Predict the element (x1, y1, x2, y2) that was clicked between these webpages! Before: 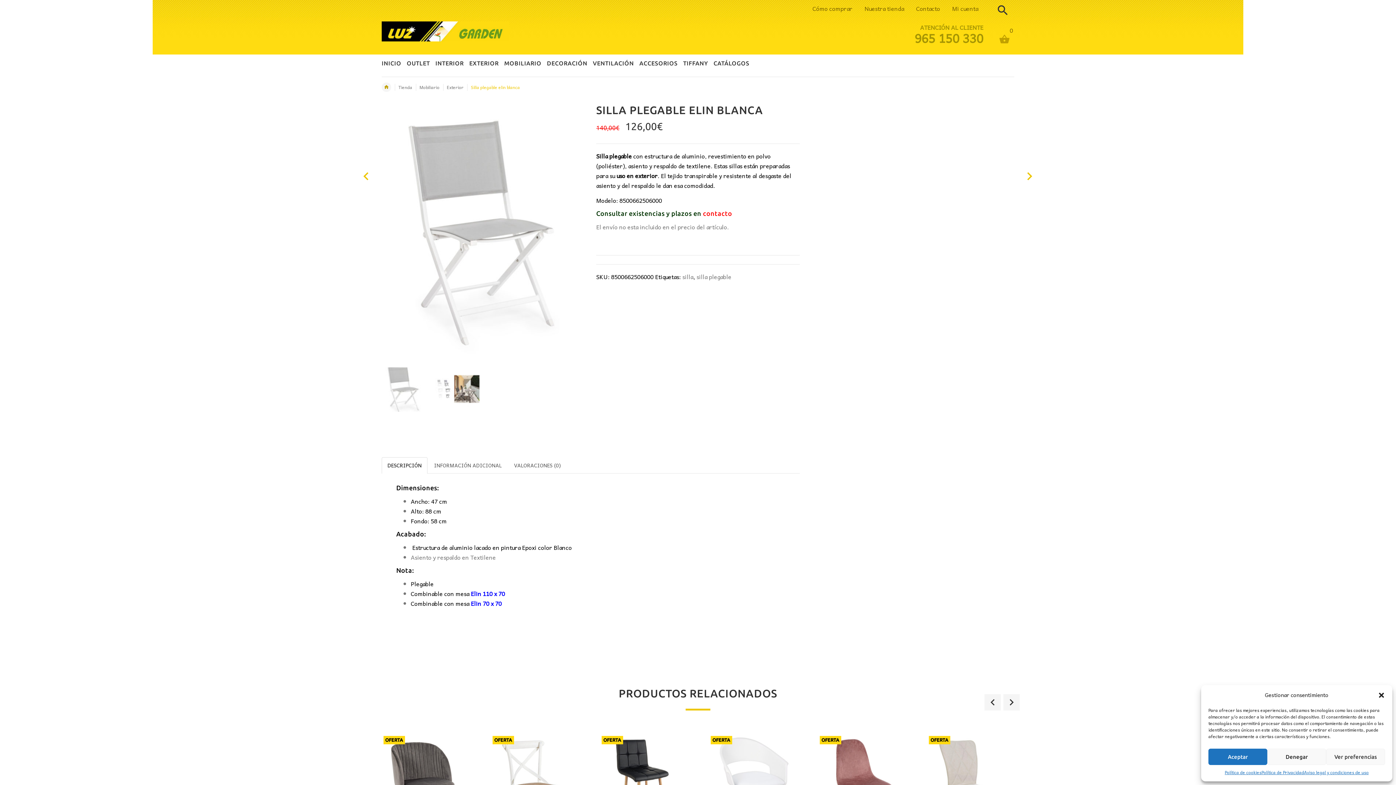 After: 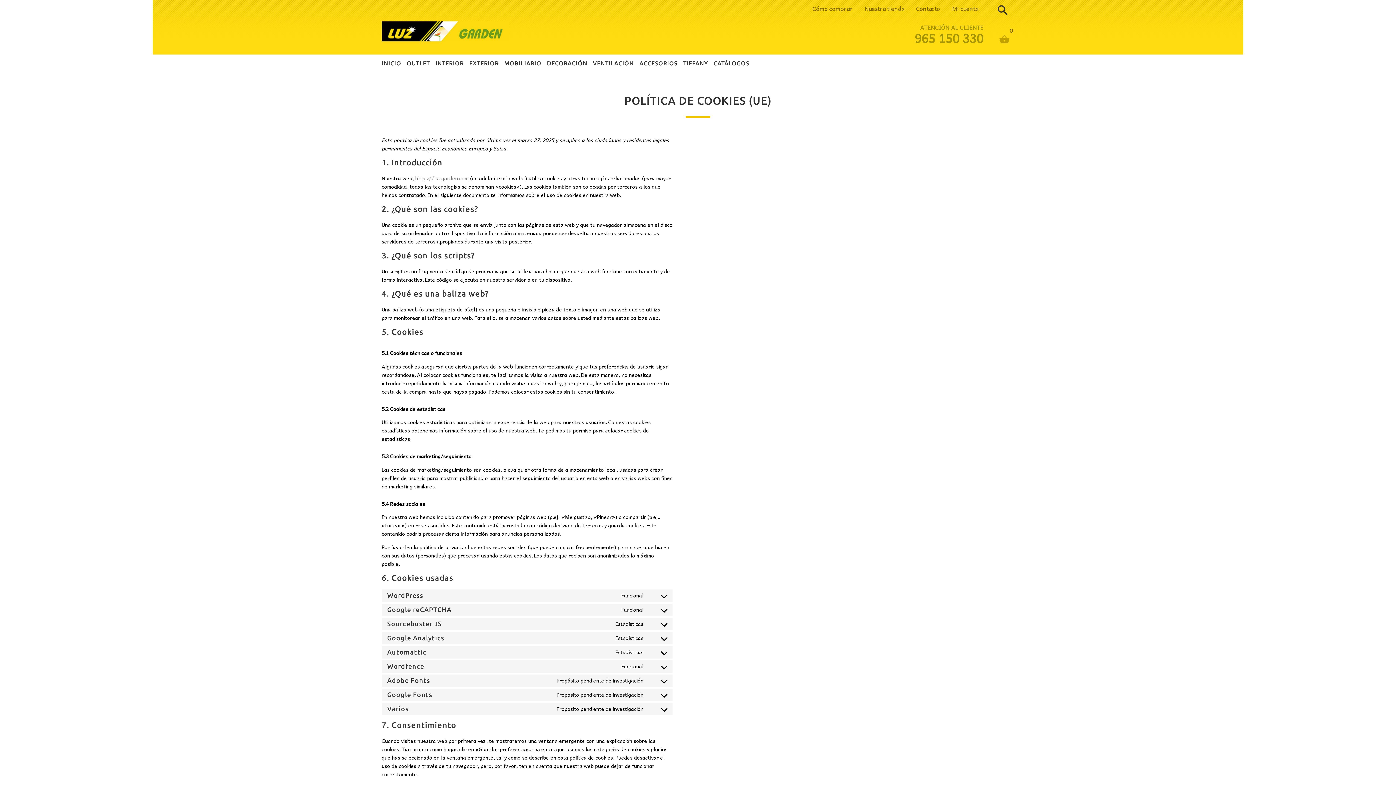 Action: bbox: (1225, 769, 1261, 776) label: Política de cookies